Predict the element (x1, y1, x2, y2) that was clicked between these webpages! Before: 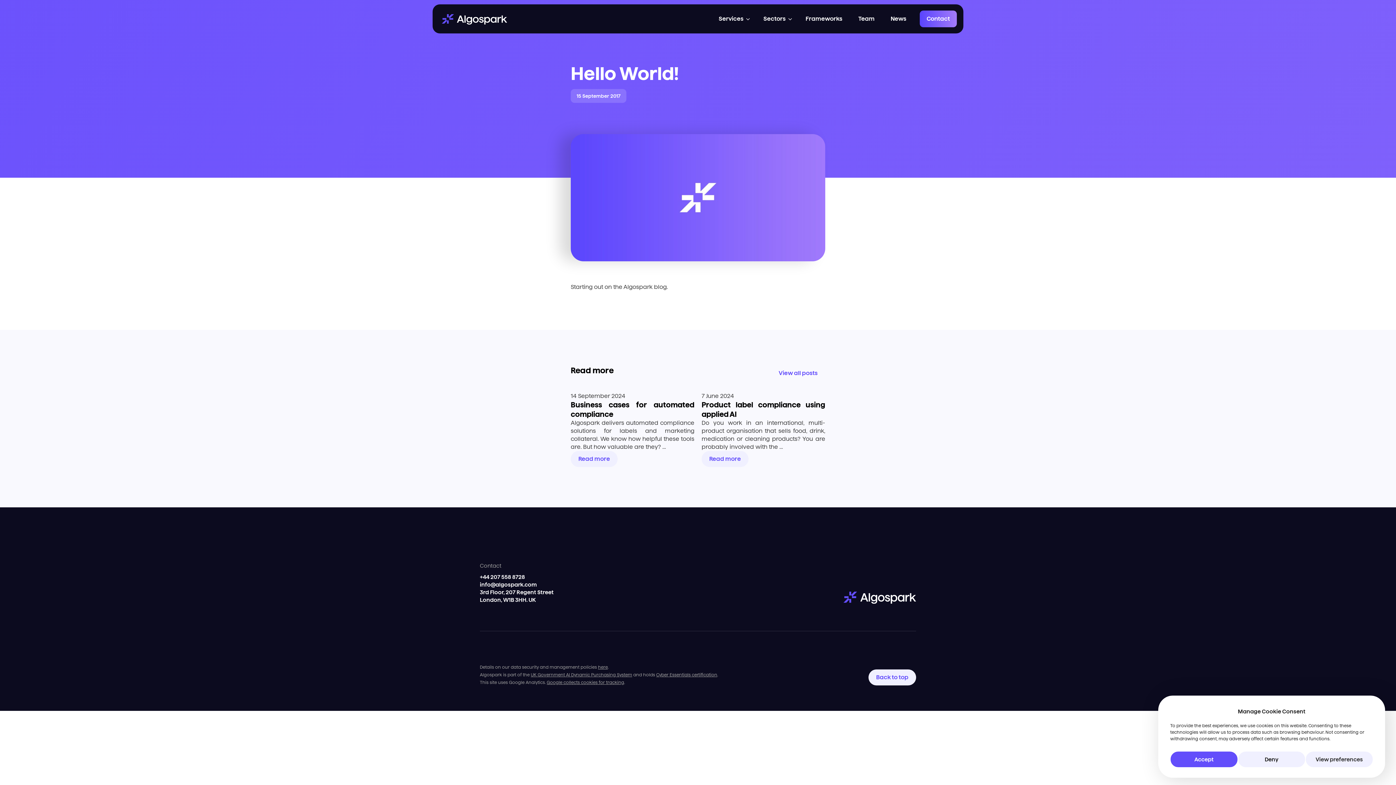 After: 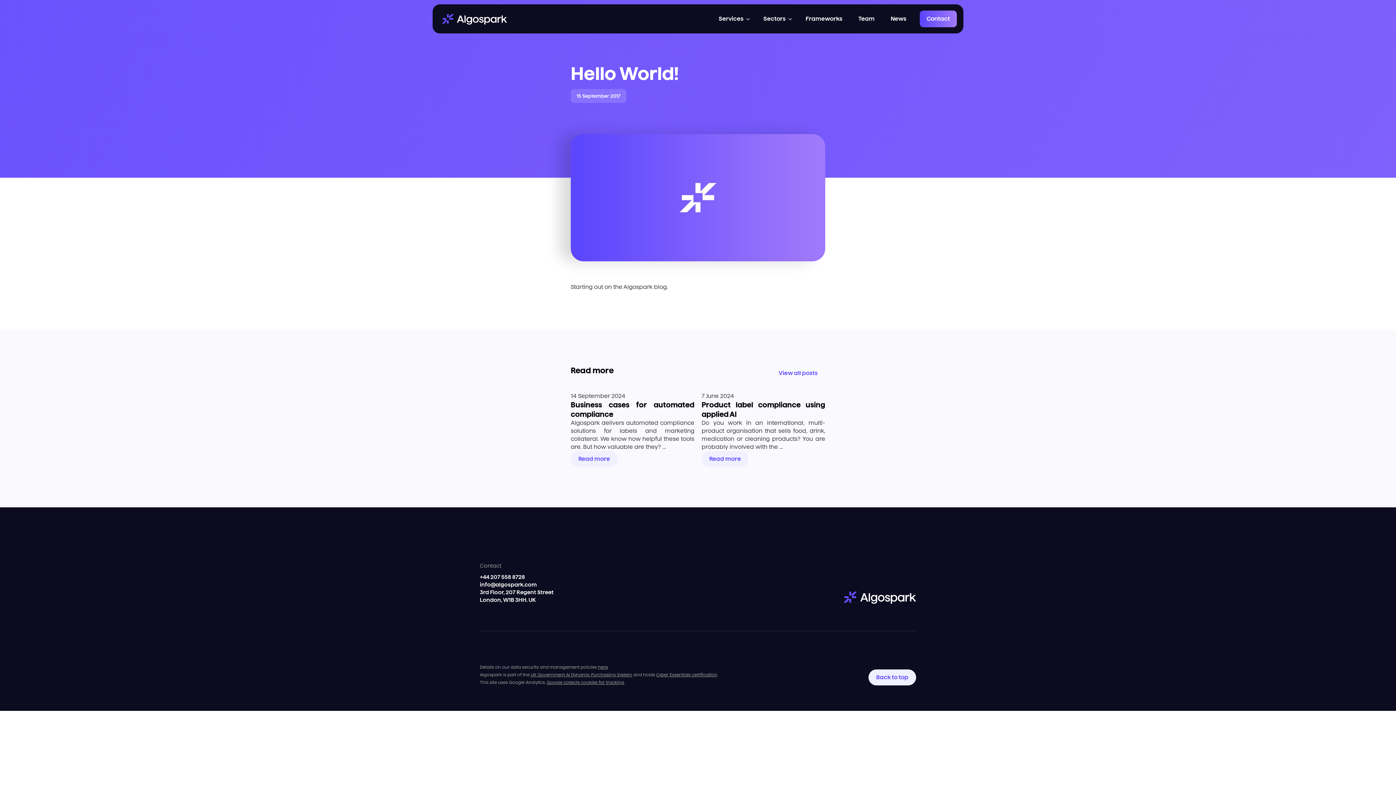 Action: bbox: (1238, 751, 1305, 768) label: Deny